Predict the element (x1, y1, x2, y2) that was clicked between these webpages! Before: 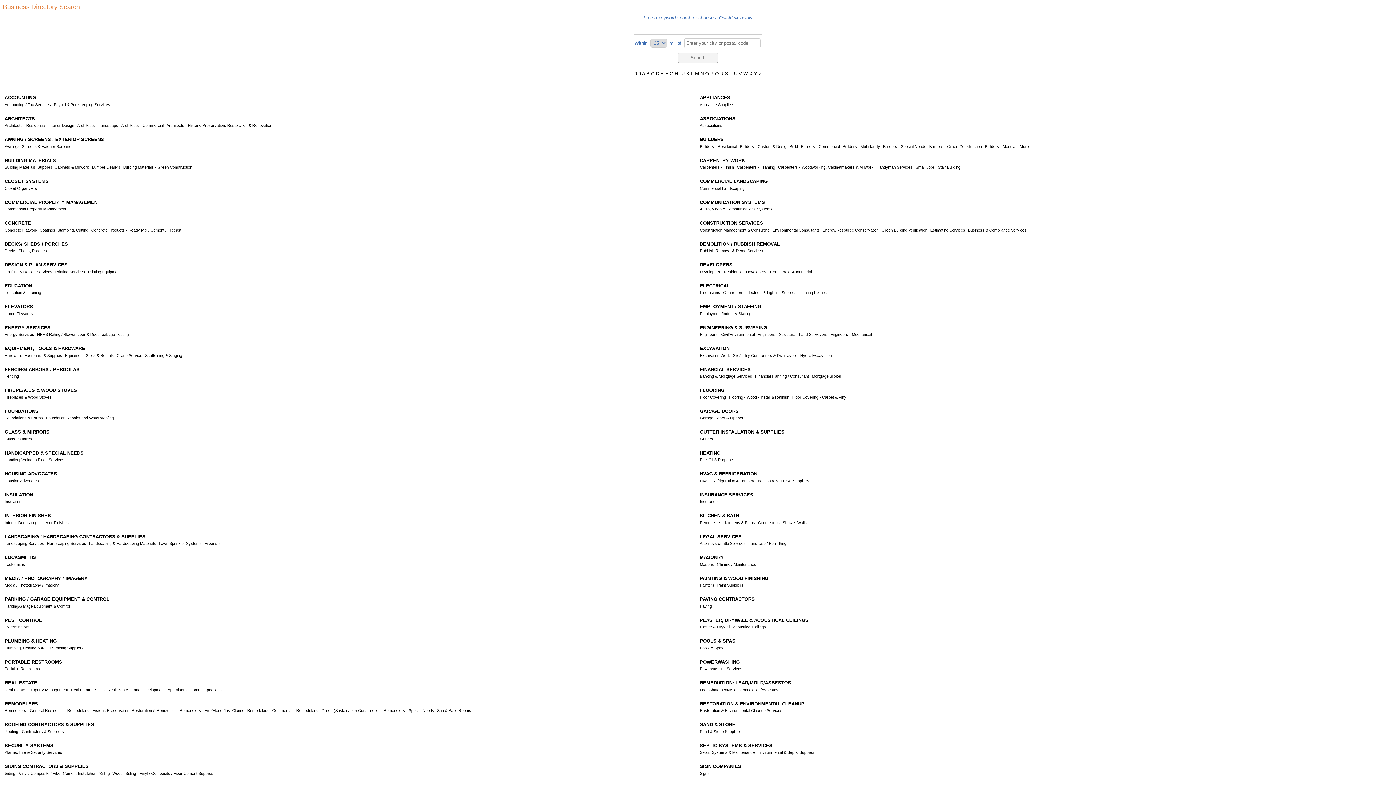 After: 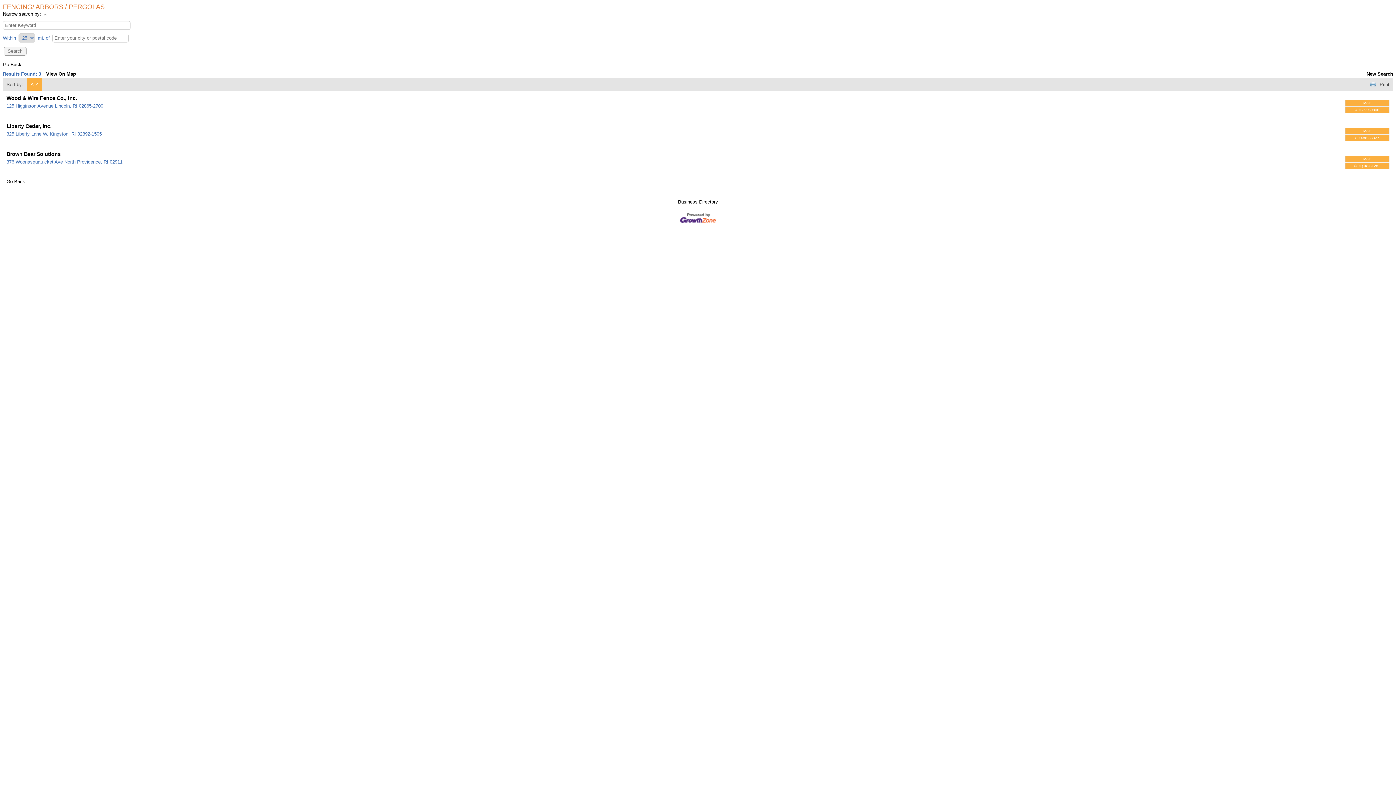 Action: bbox: (4, 366, 79, 372) label: FENCING/ ARBORS / PERGOLAS